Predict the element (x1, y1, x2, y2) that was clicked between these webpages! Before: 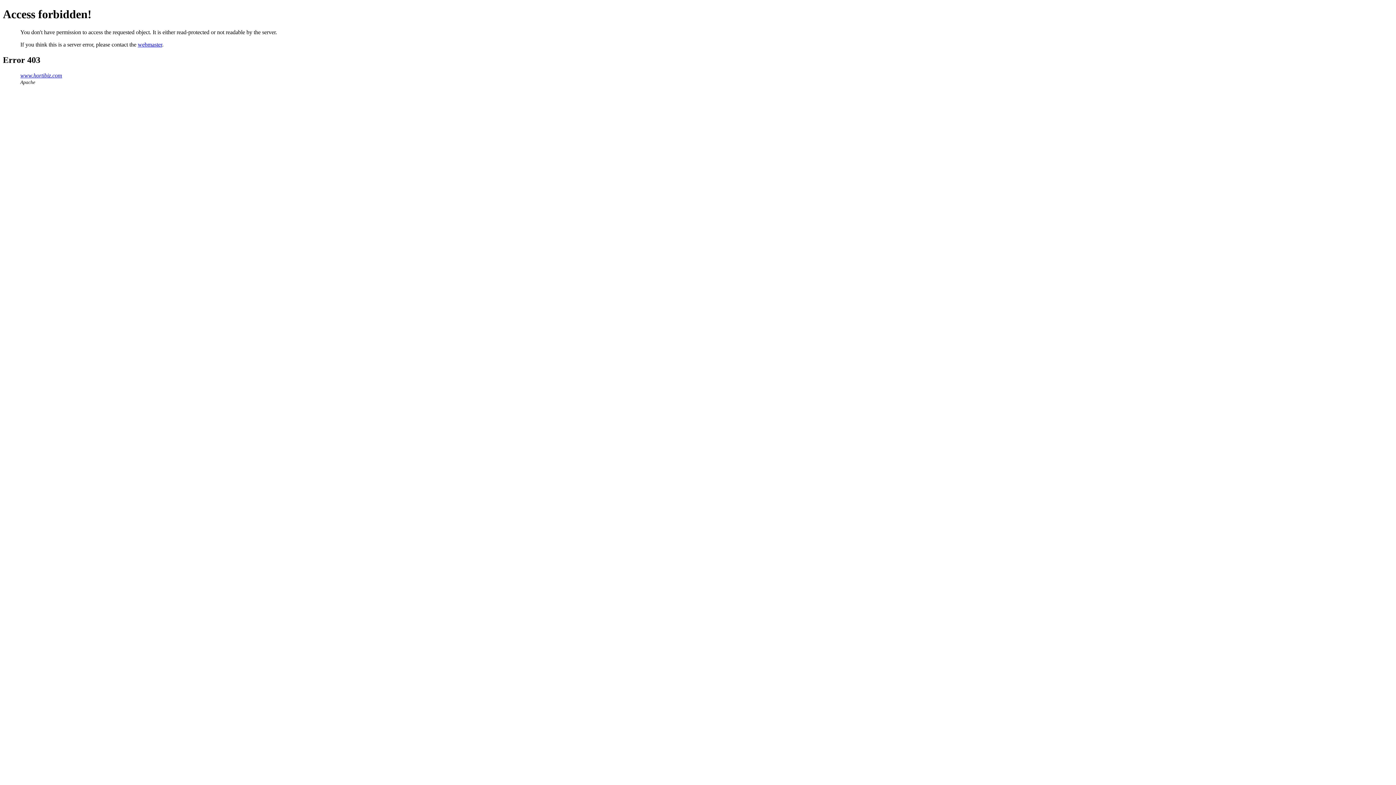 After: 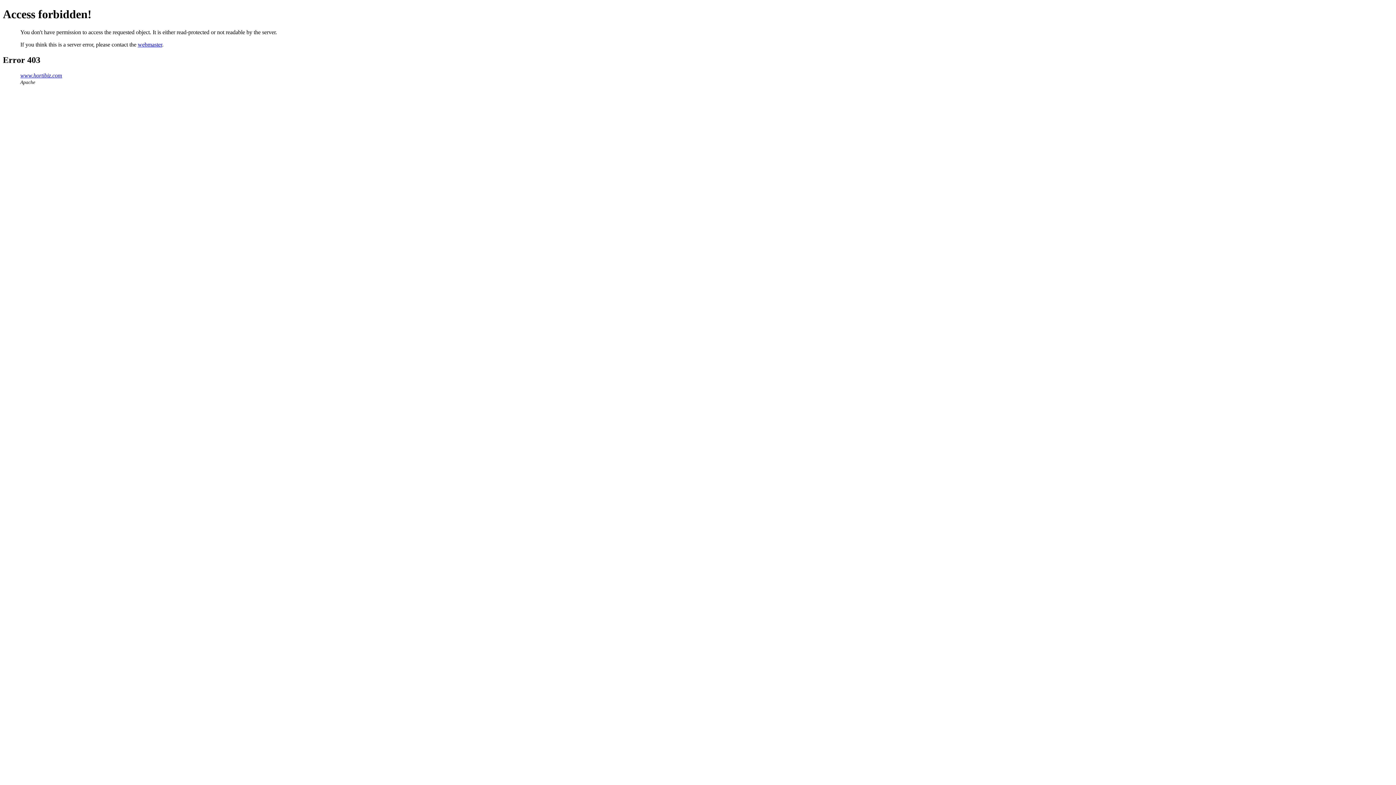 Action: bbox: (137, 41, 162, 47) label: webmaster